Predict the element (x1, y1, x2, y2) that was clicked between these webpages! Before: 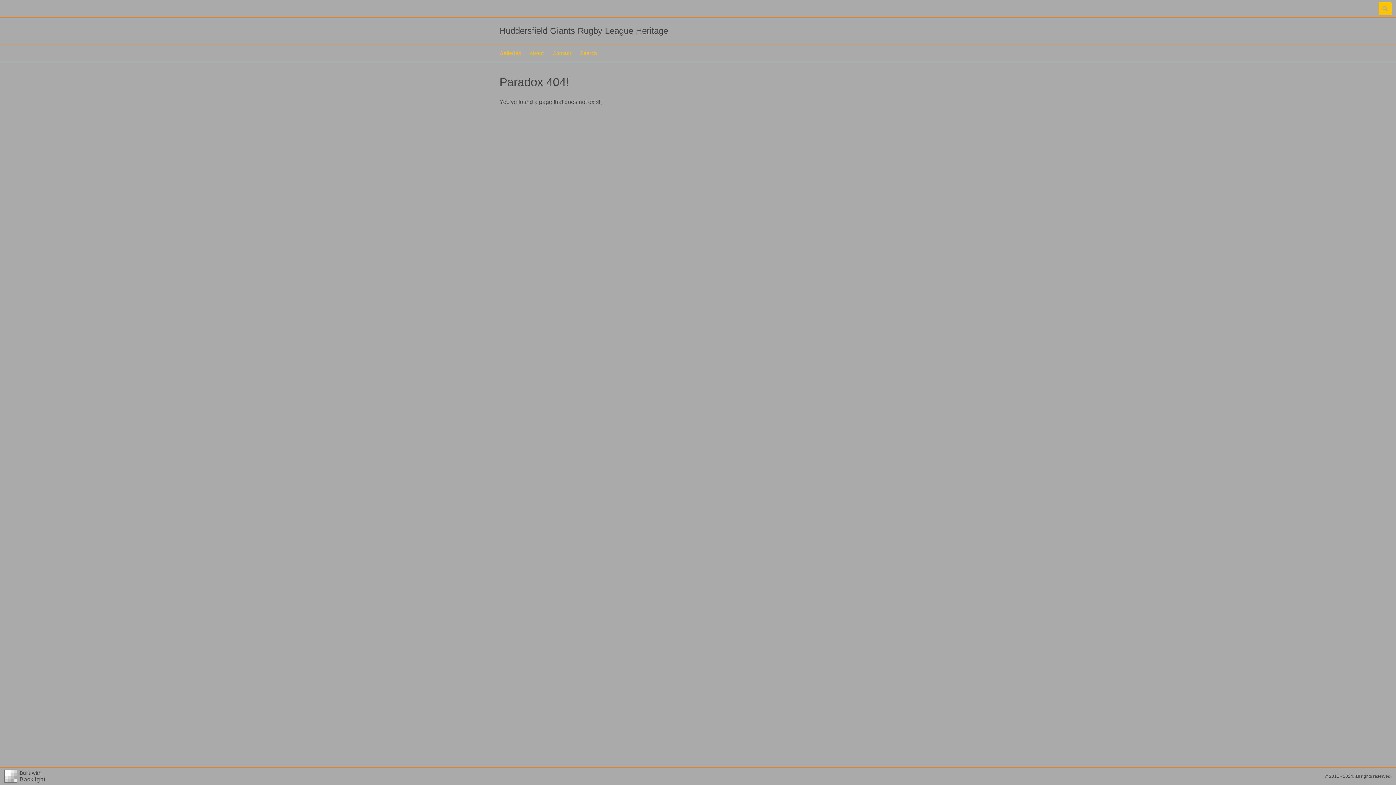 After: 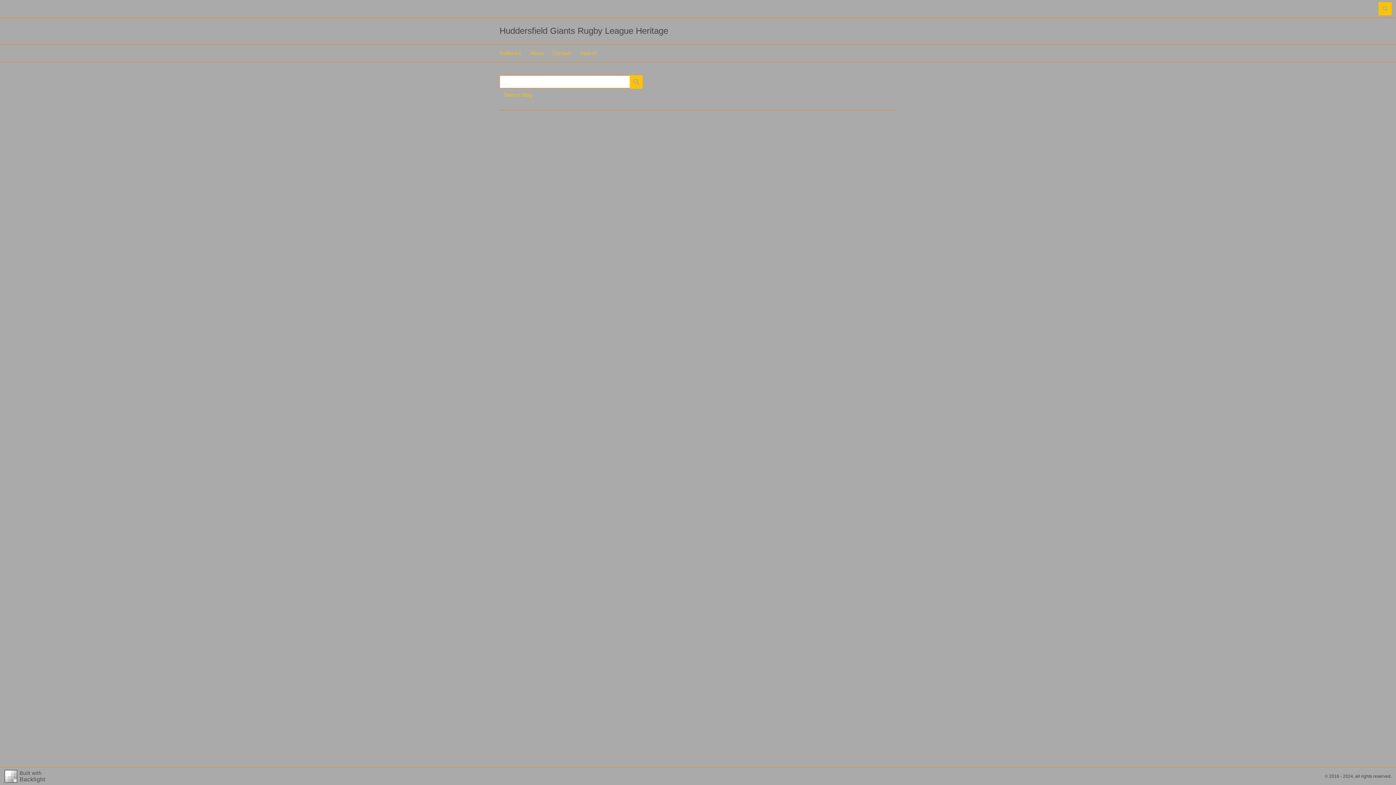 Action: bbox: (575, 46, 601, 59) label: Search